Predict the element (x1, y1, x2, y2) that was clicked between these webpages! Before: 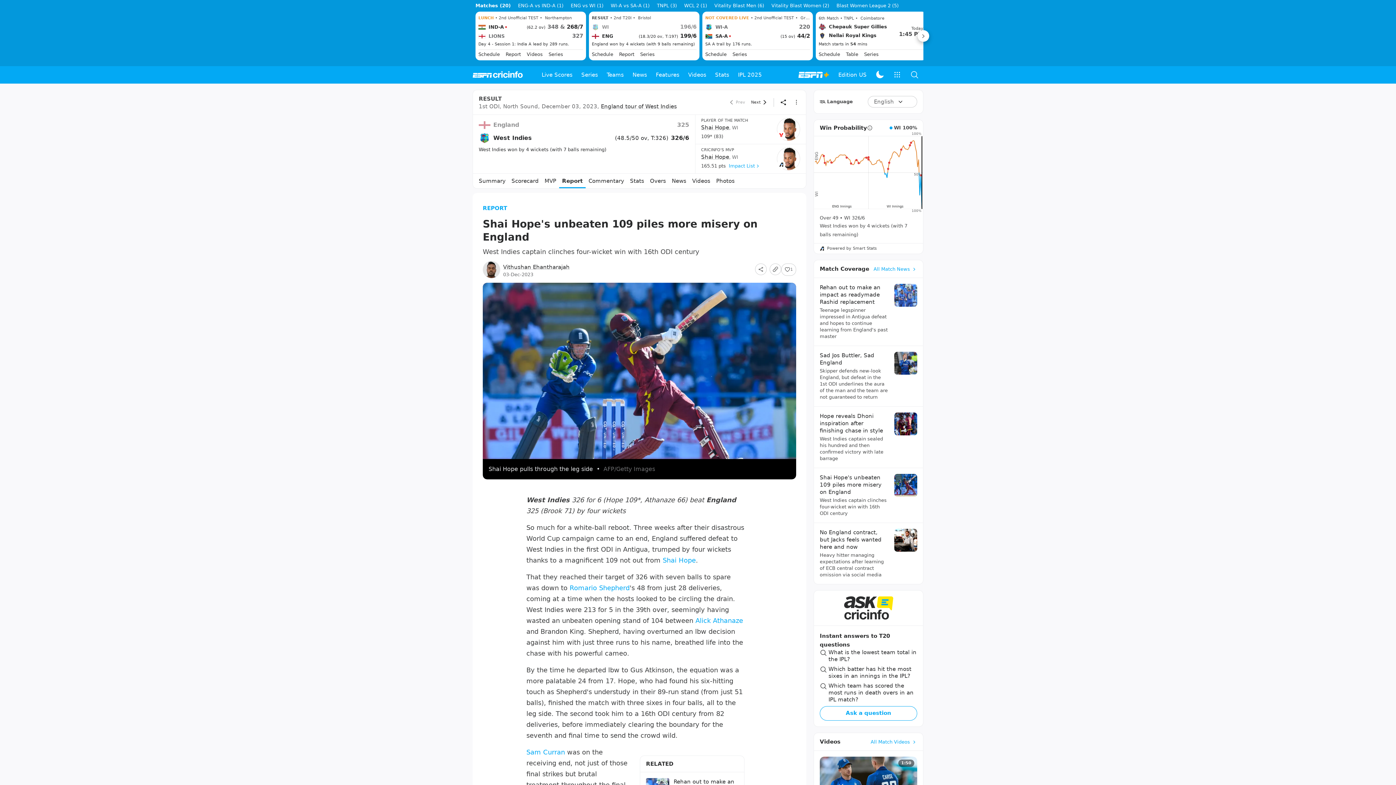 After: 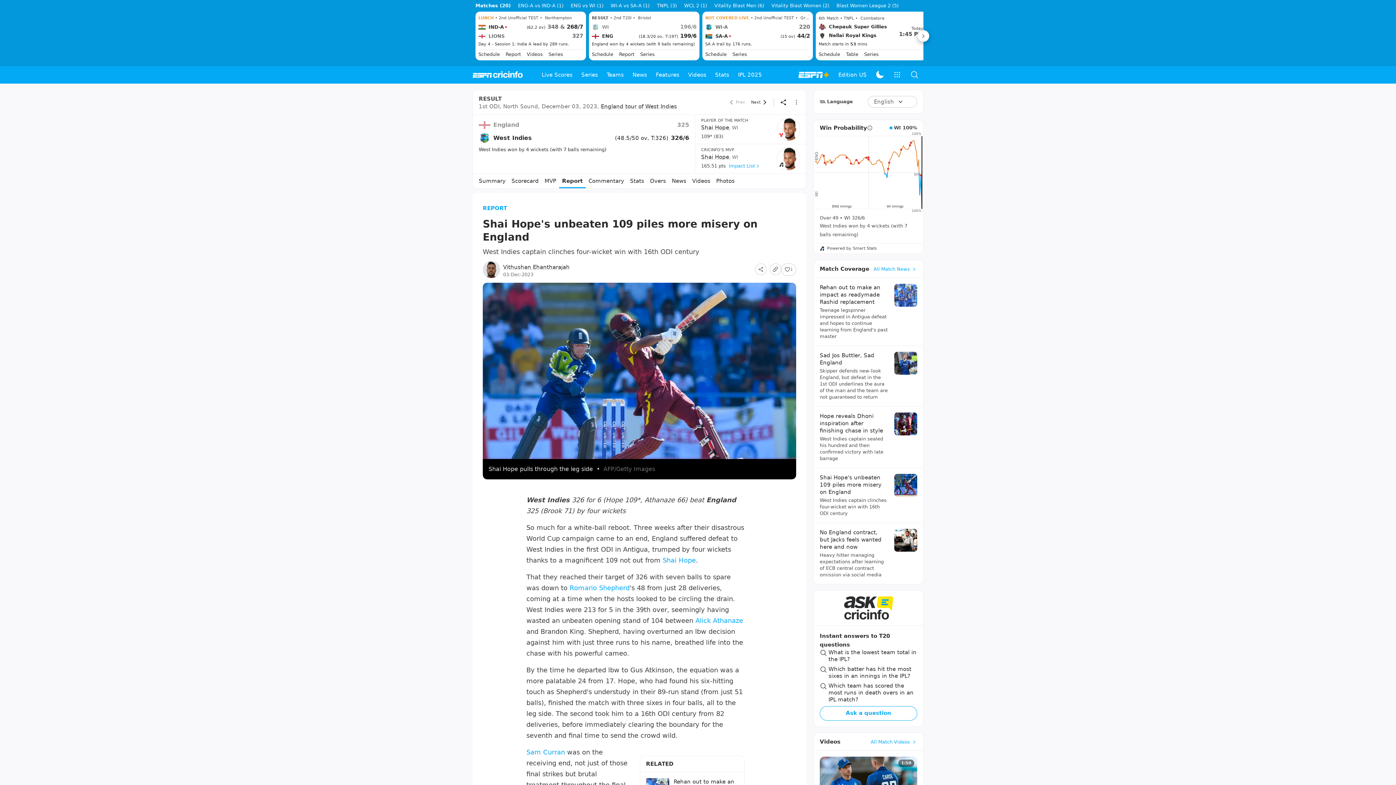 Action: label: Shai Hope's unbeaten 109 piles more misery on England

West Indies captain clinches four-wicket win with 16th ODI century bbox: (820, 706, 917, 749)